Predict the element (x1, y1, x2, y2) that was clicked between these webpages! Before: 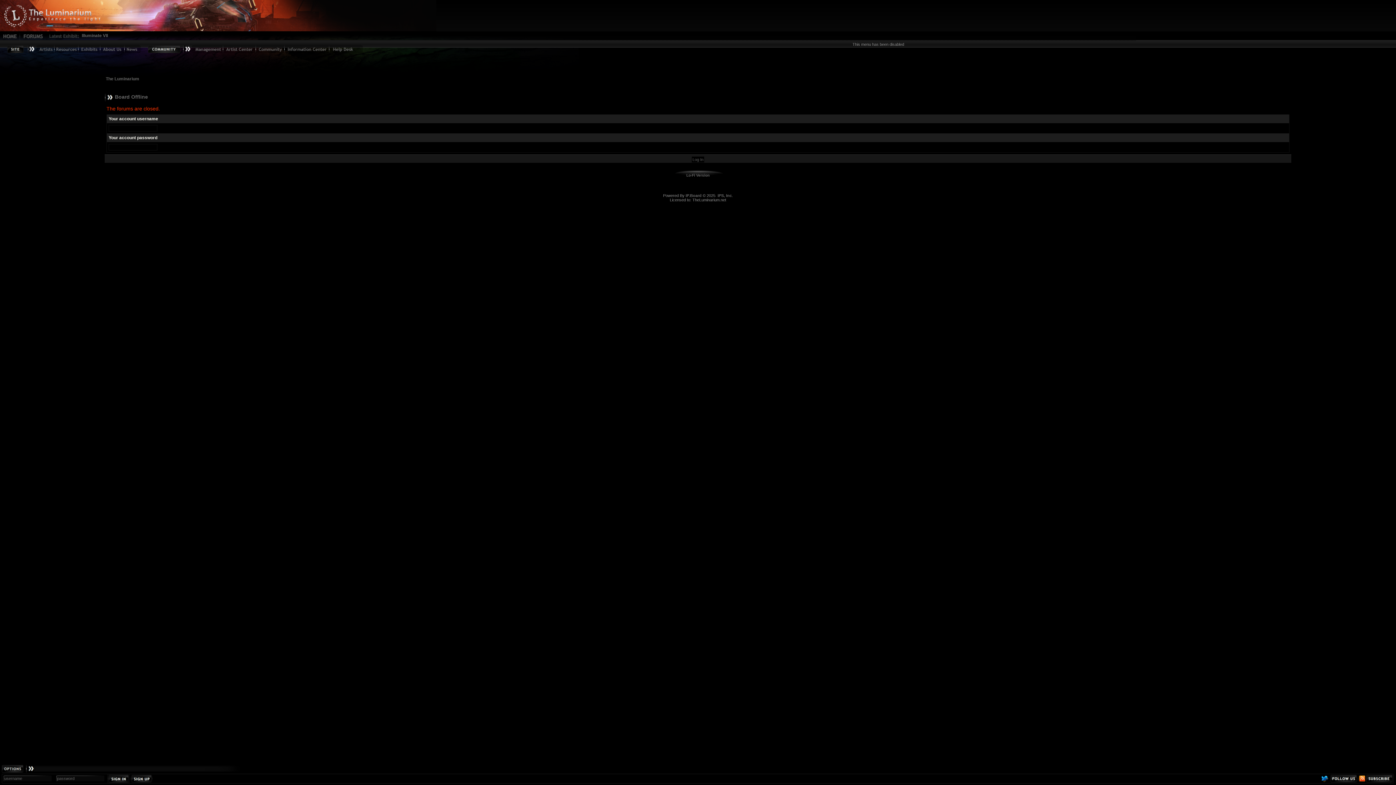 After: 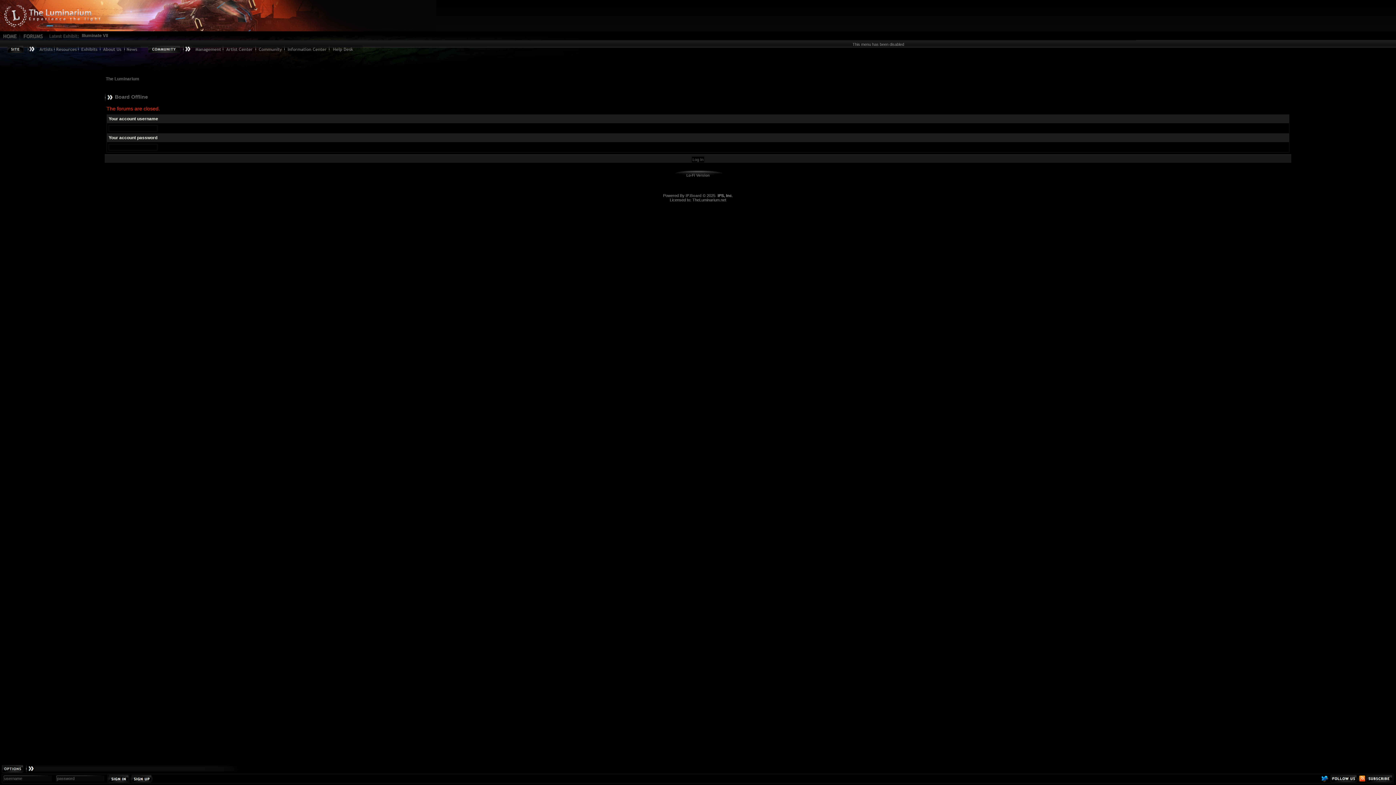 Action: label: IPS, Inc bbox: (717, 193, 732, 197)